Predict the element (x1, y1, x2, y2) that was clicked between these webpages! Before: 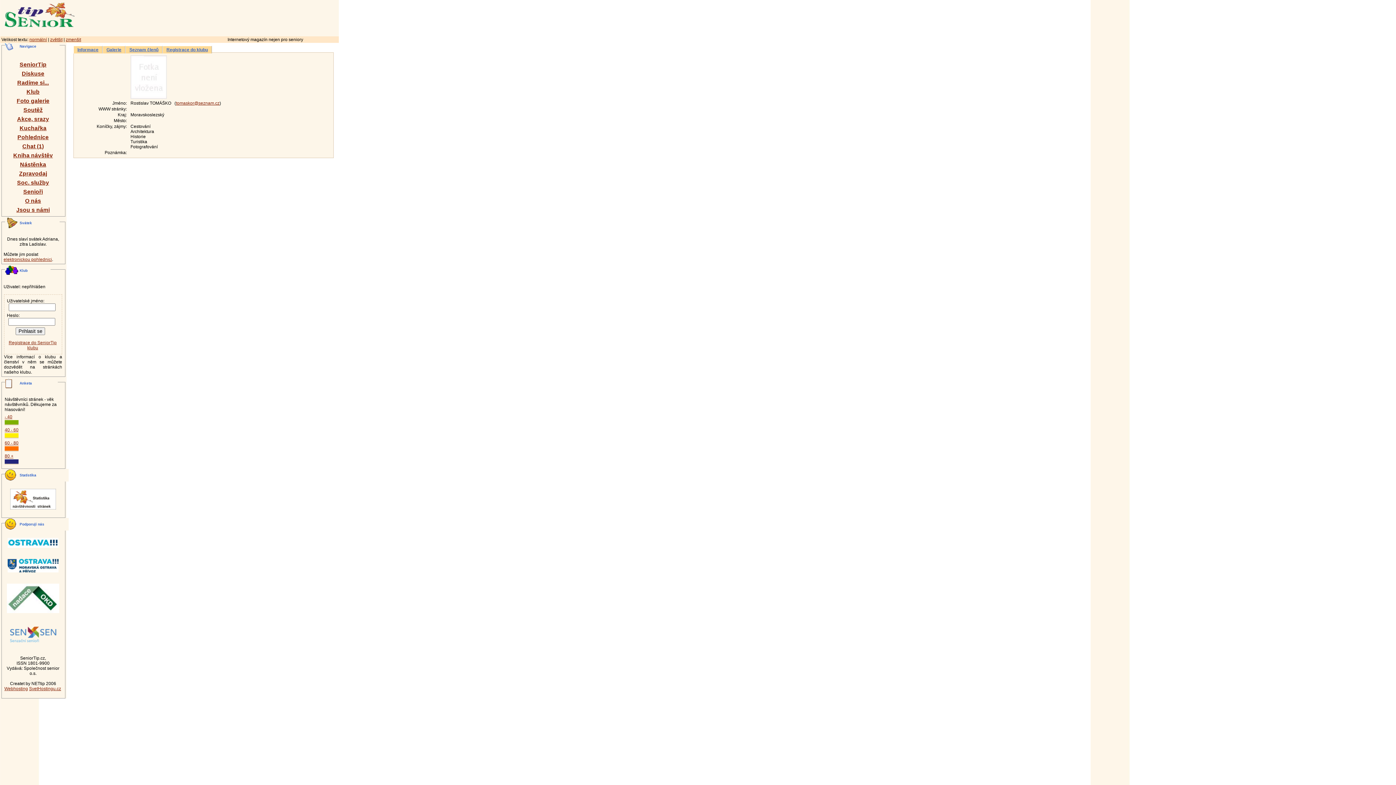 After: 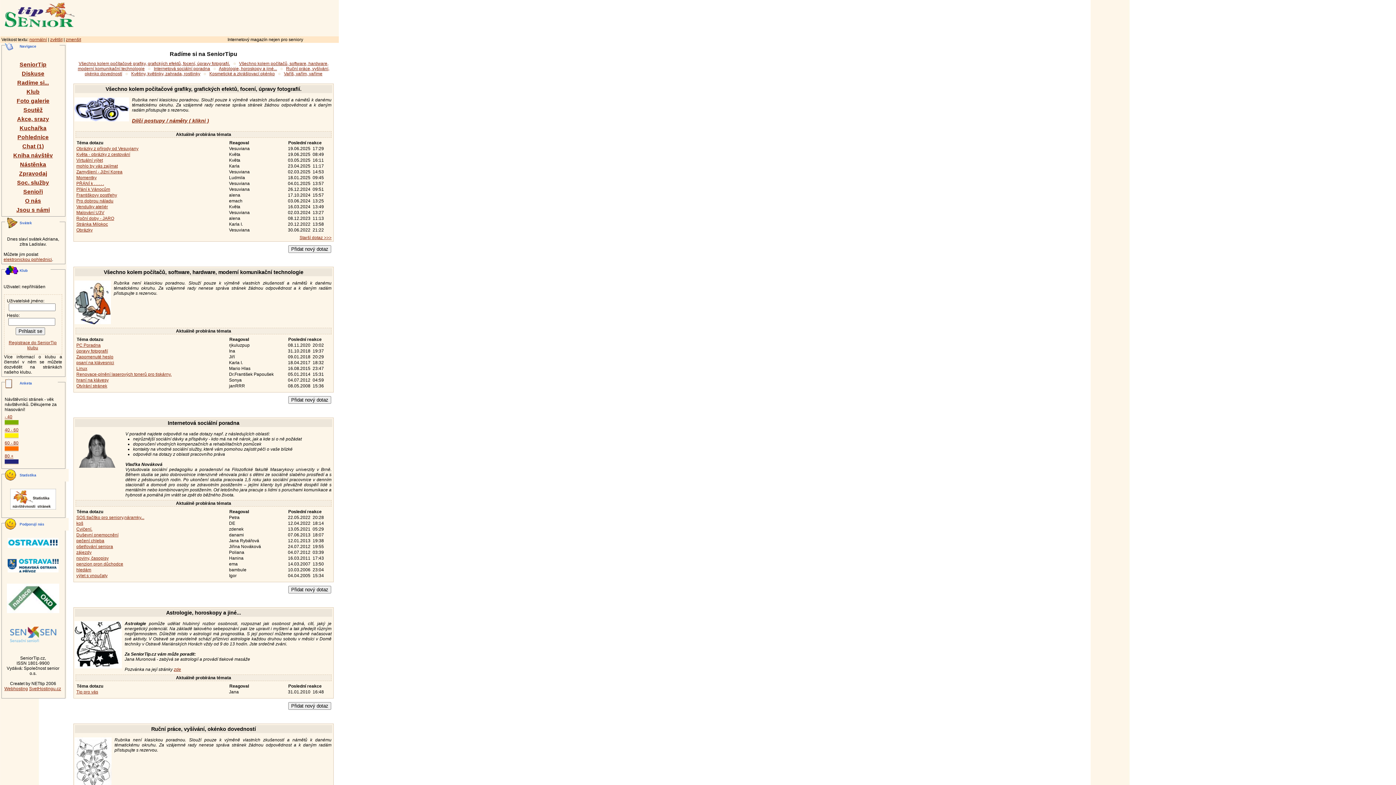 Action: label: Radíme si... bbox: (17, 79, 48, 85)